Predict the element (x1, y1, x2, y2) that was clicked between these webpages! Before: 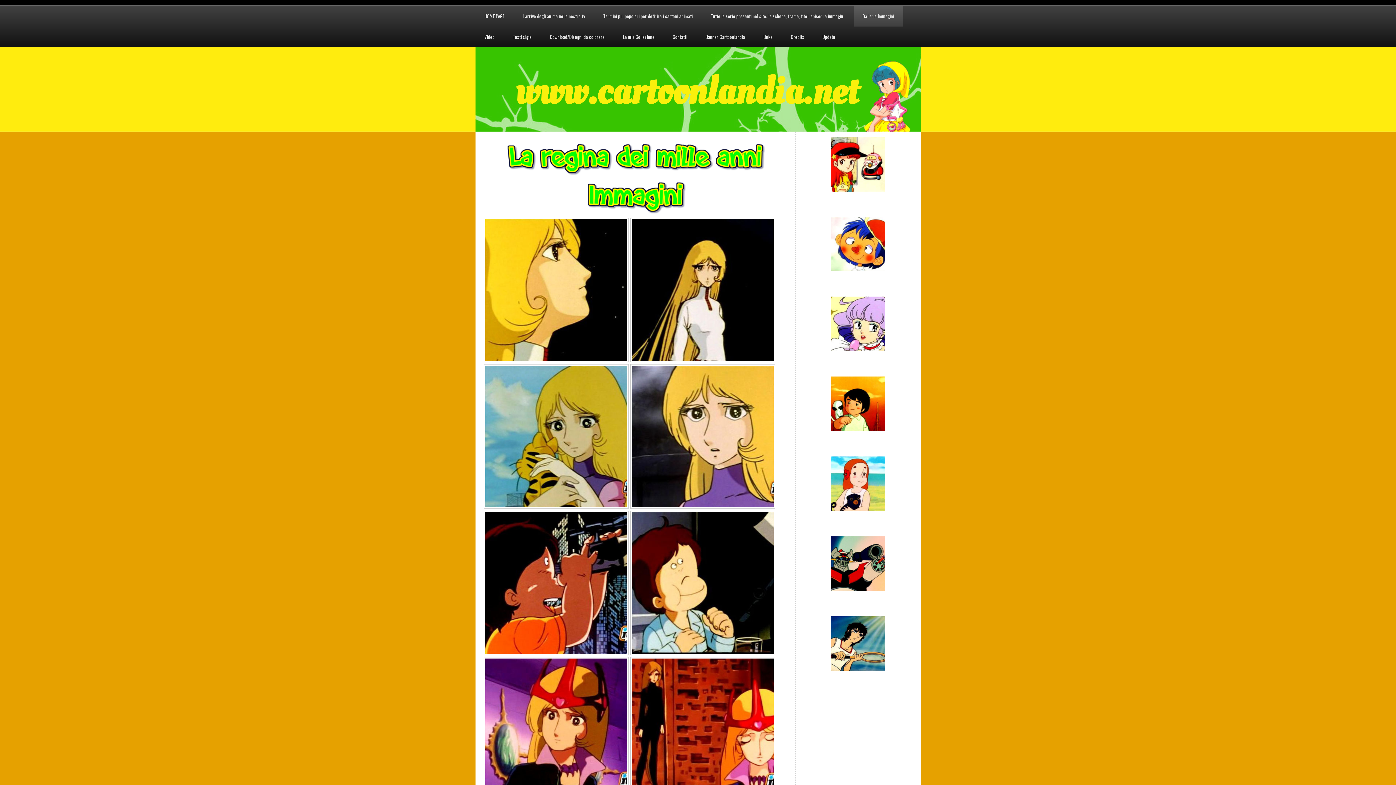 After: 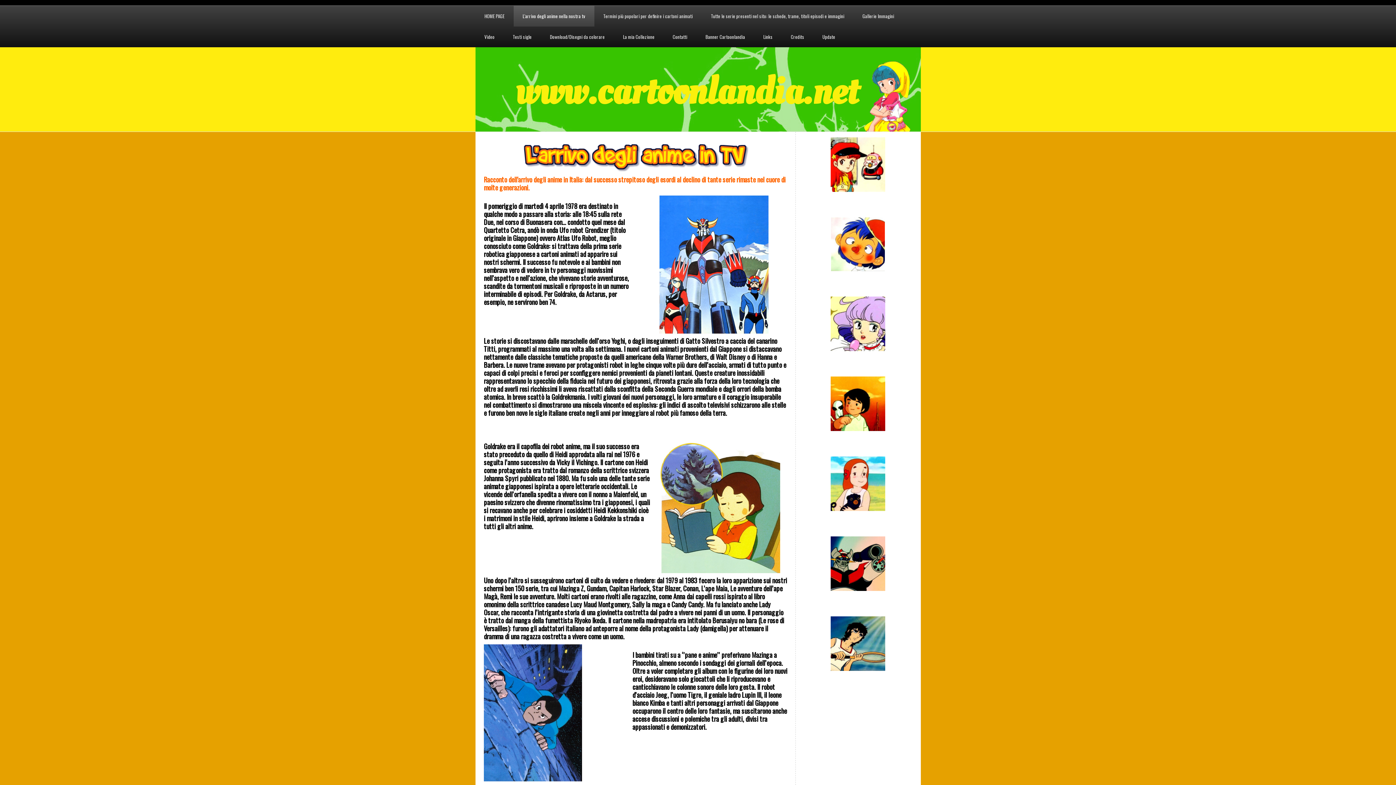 Action: bbox: (513, 5, 594, 26) label: L'arrivo degli anime nella nostra tv